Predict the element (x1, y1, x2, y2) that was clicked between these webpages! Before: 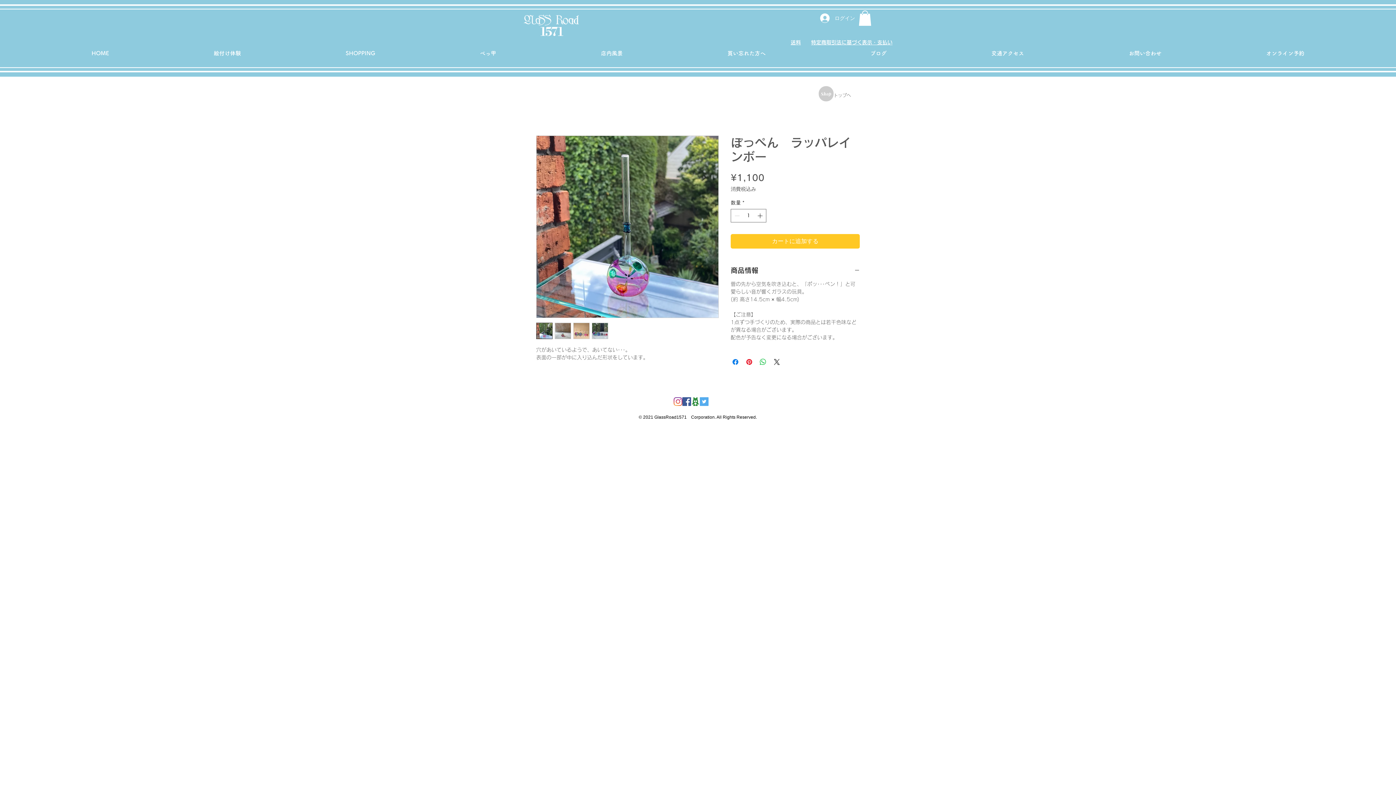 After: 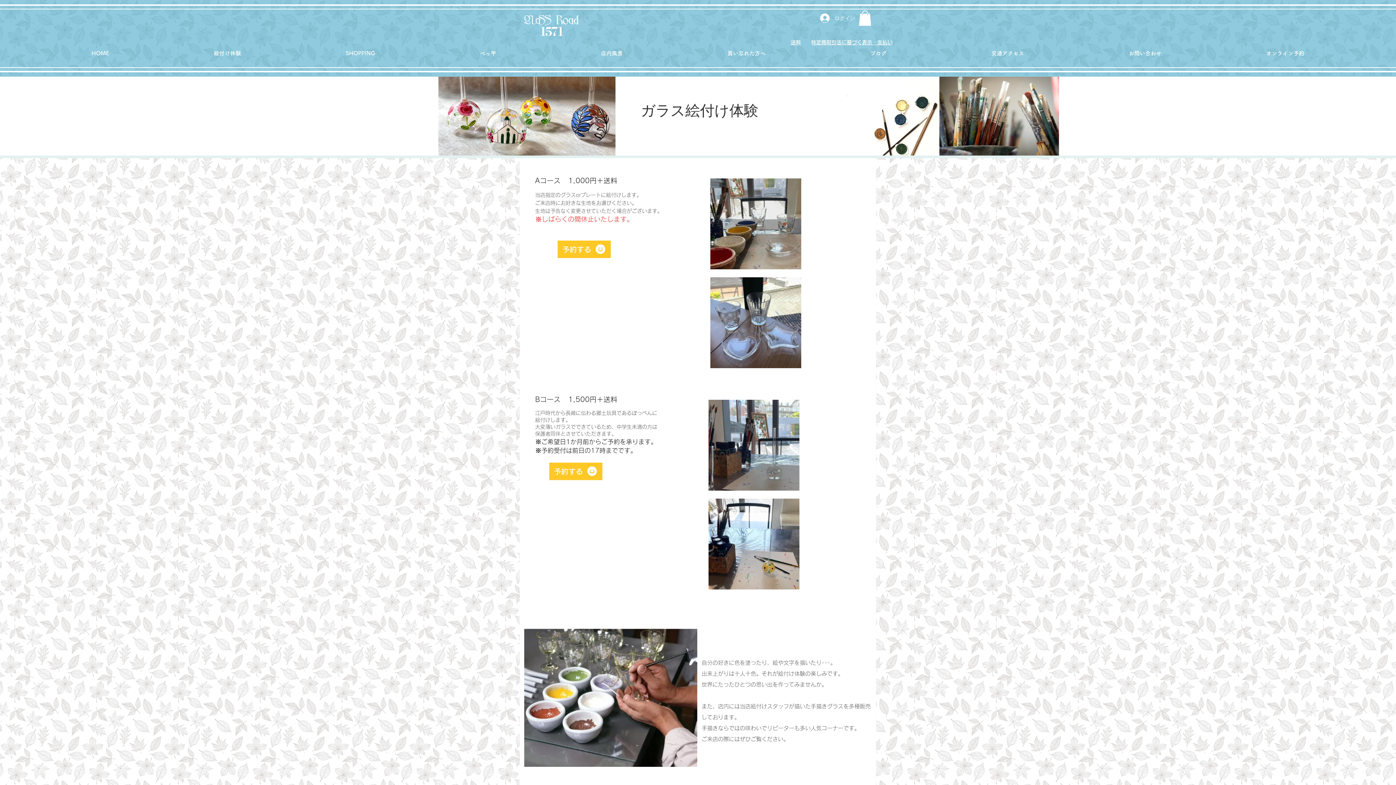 Action: label: 絵付け体験 bbox: (161, 47, 293, 58)